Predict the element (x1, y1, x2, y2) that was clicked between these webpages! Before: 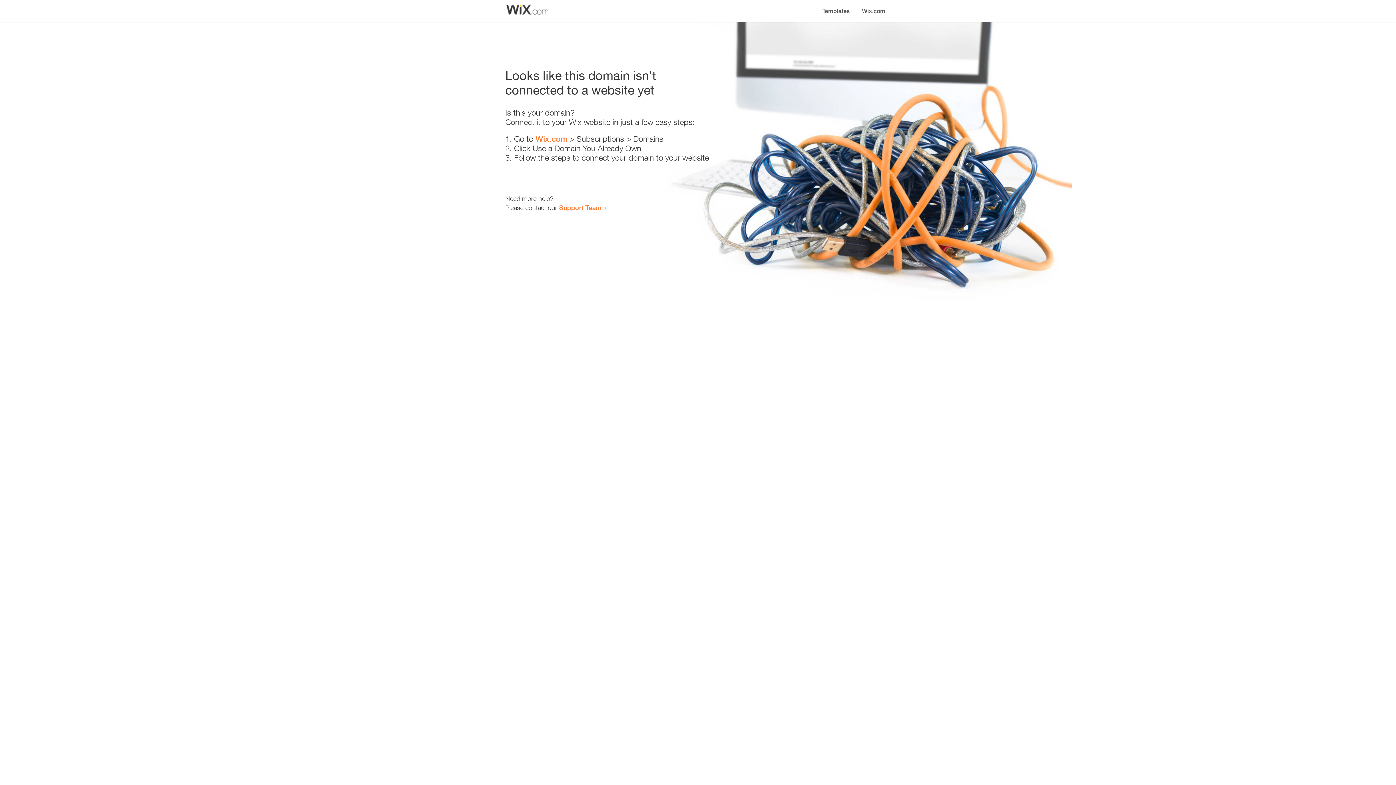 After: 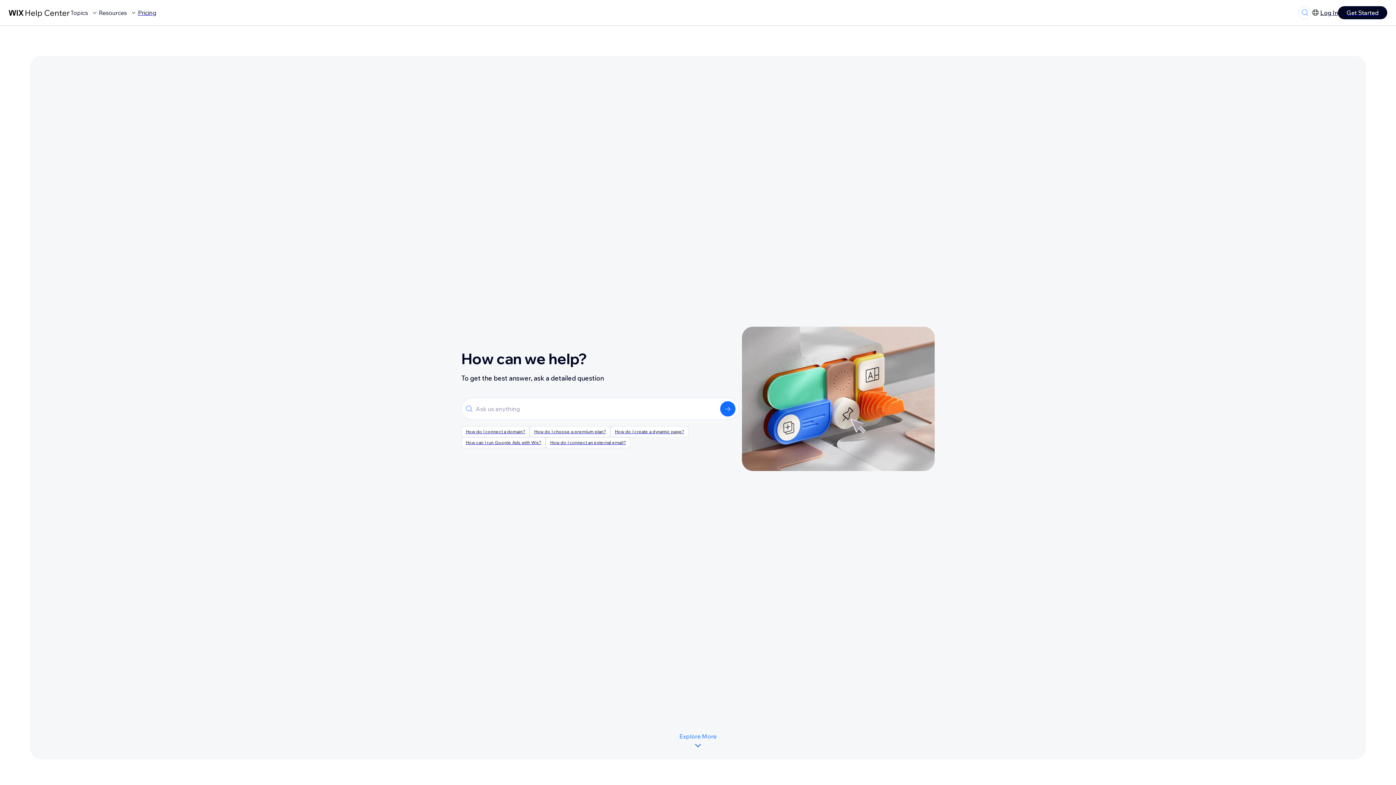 Action: bbox: (559, 203, 601, 211) label: Support Team